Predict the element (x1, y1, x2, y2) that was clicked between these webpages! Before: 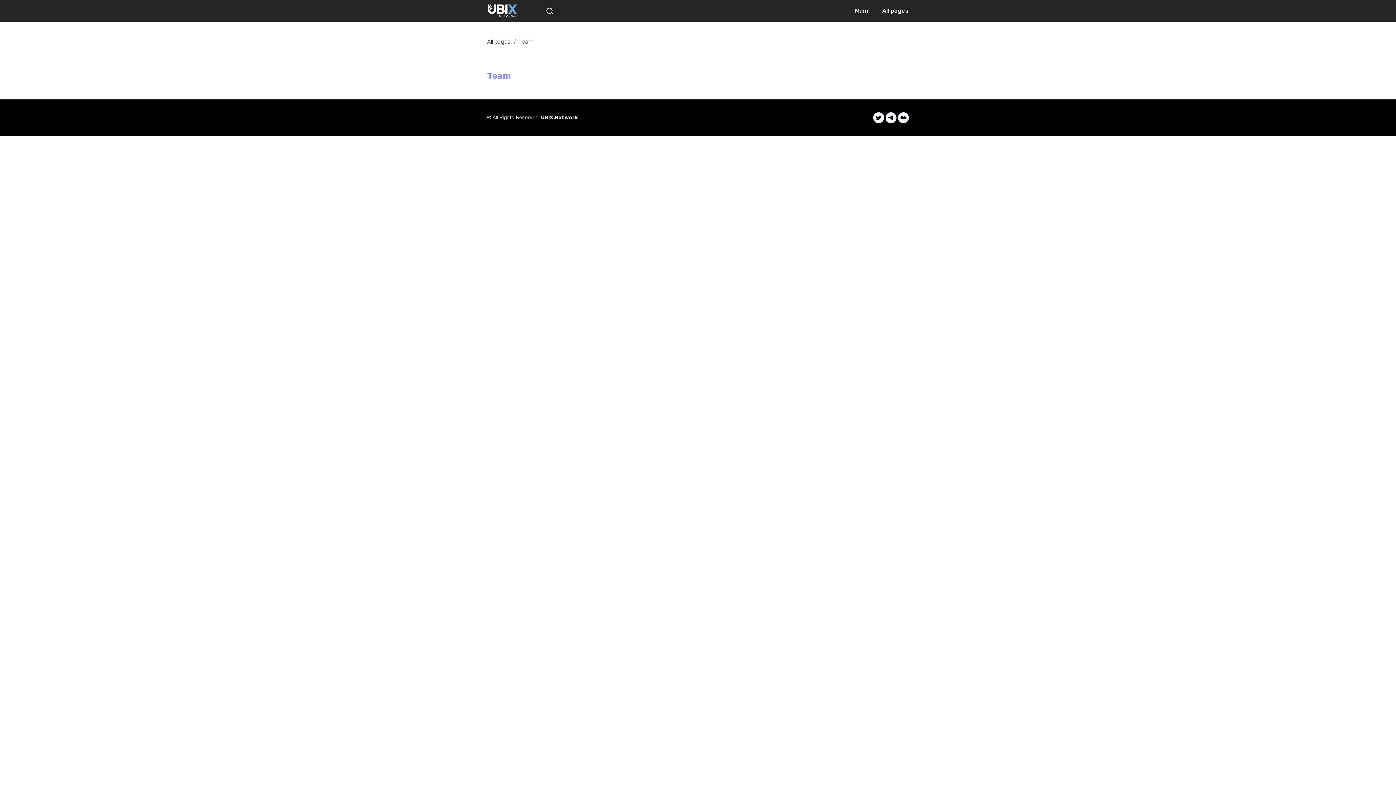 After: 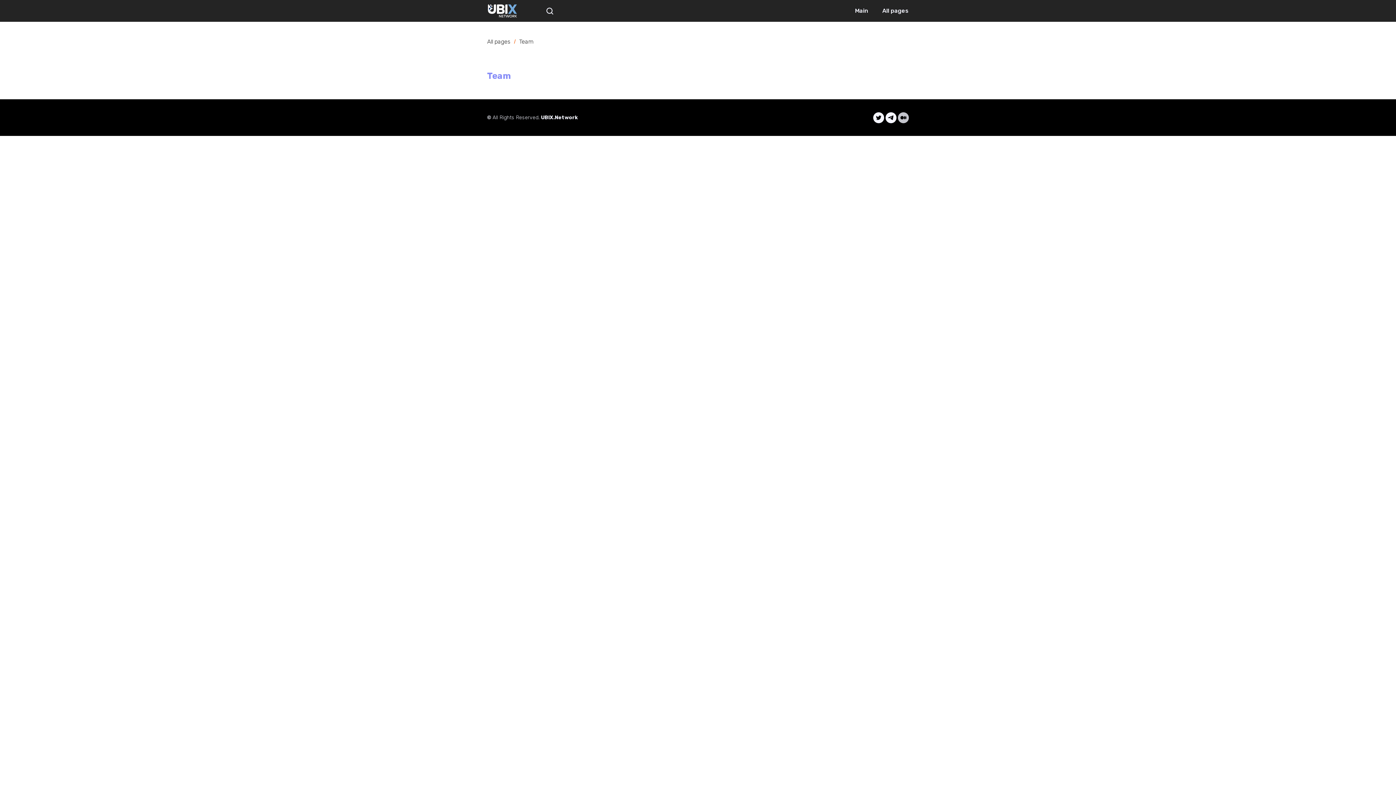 Action: bbox: (898, 118, 909, 124)